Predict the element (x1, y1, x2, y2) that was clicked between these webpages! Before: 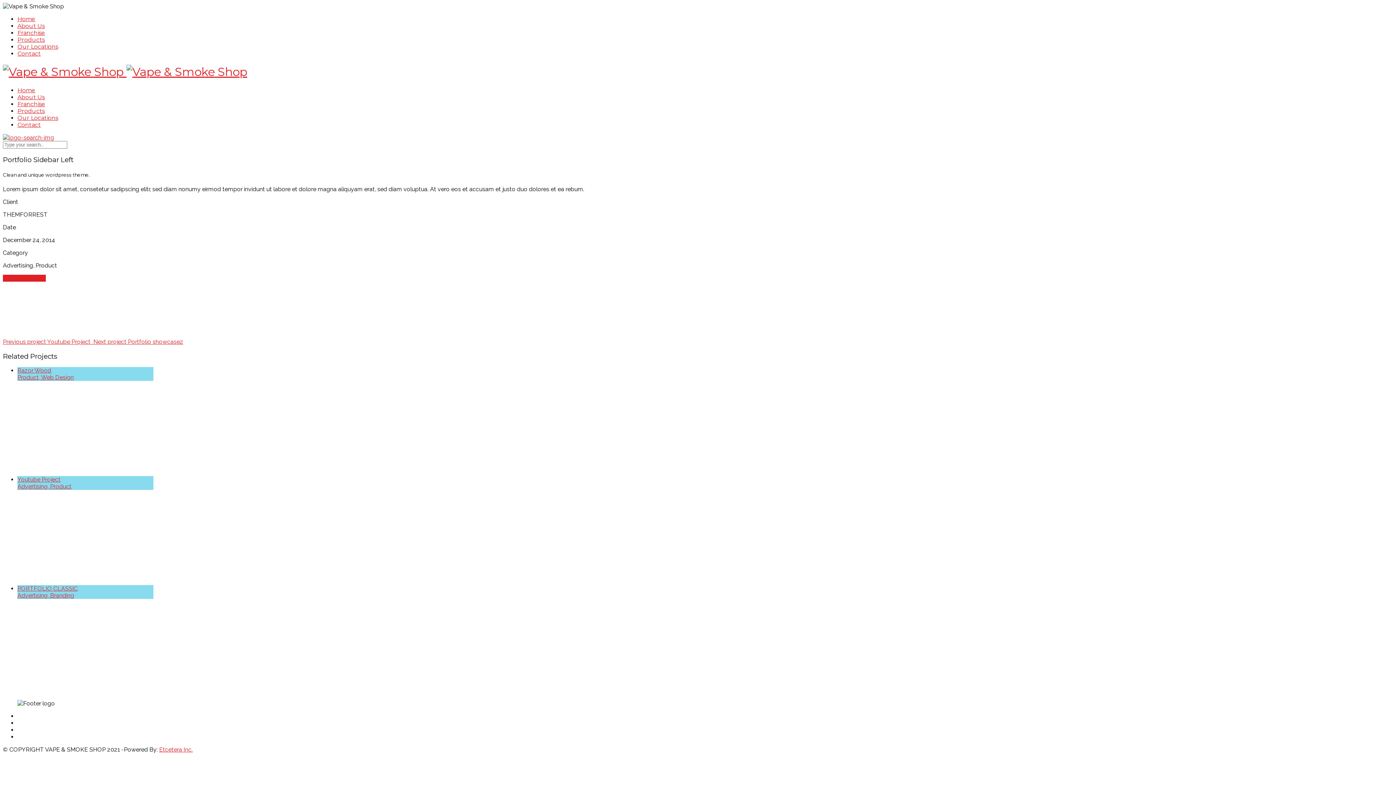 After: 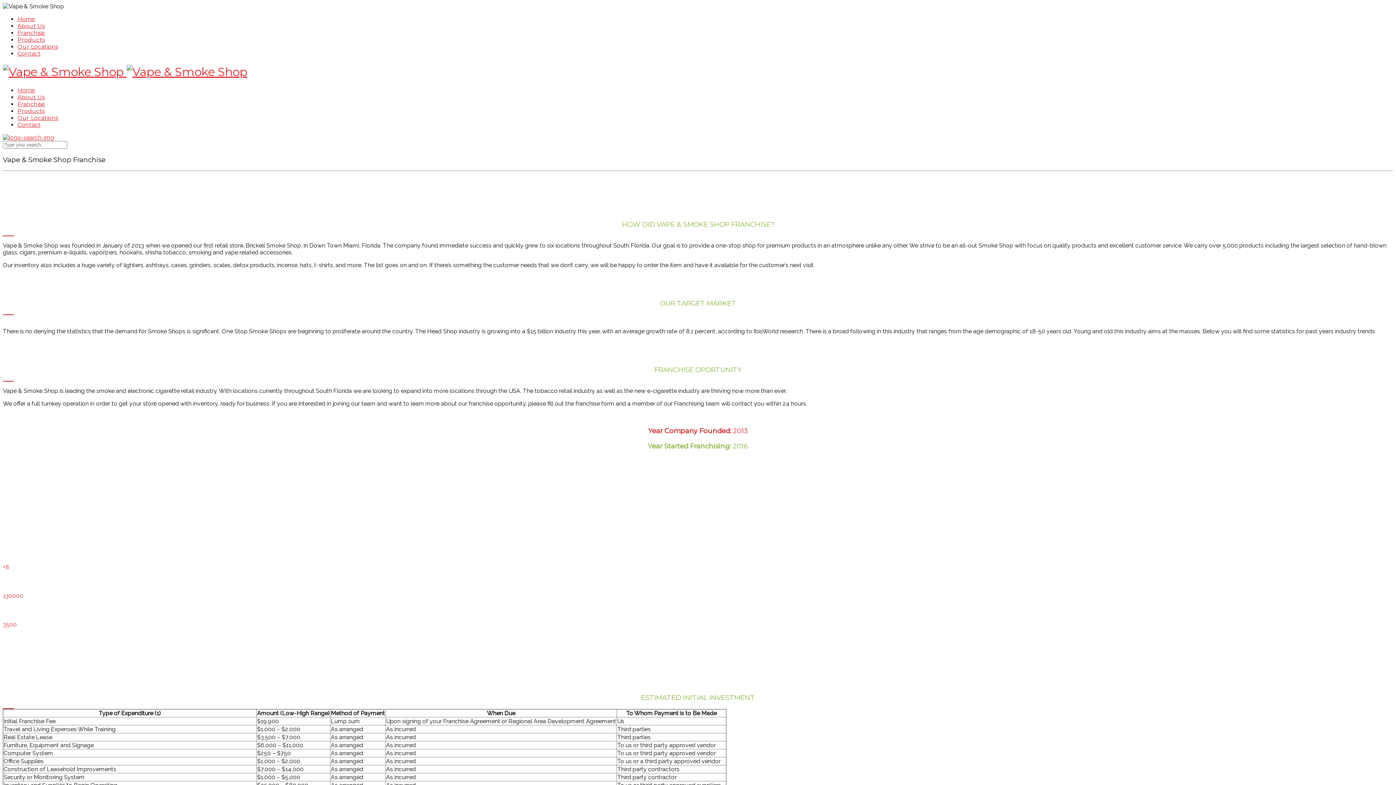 Action: label: Franchise bbox: (17, 29, 45, 36)